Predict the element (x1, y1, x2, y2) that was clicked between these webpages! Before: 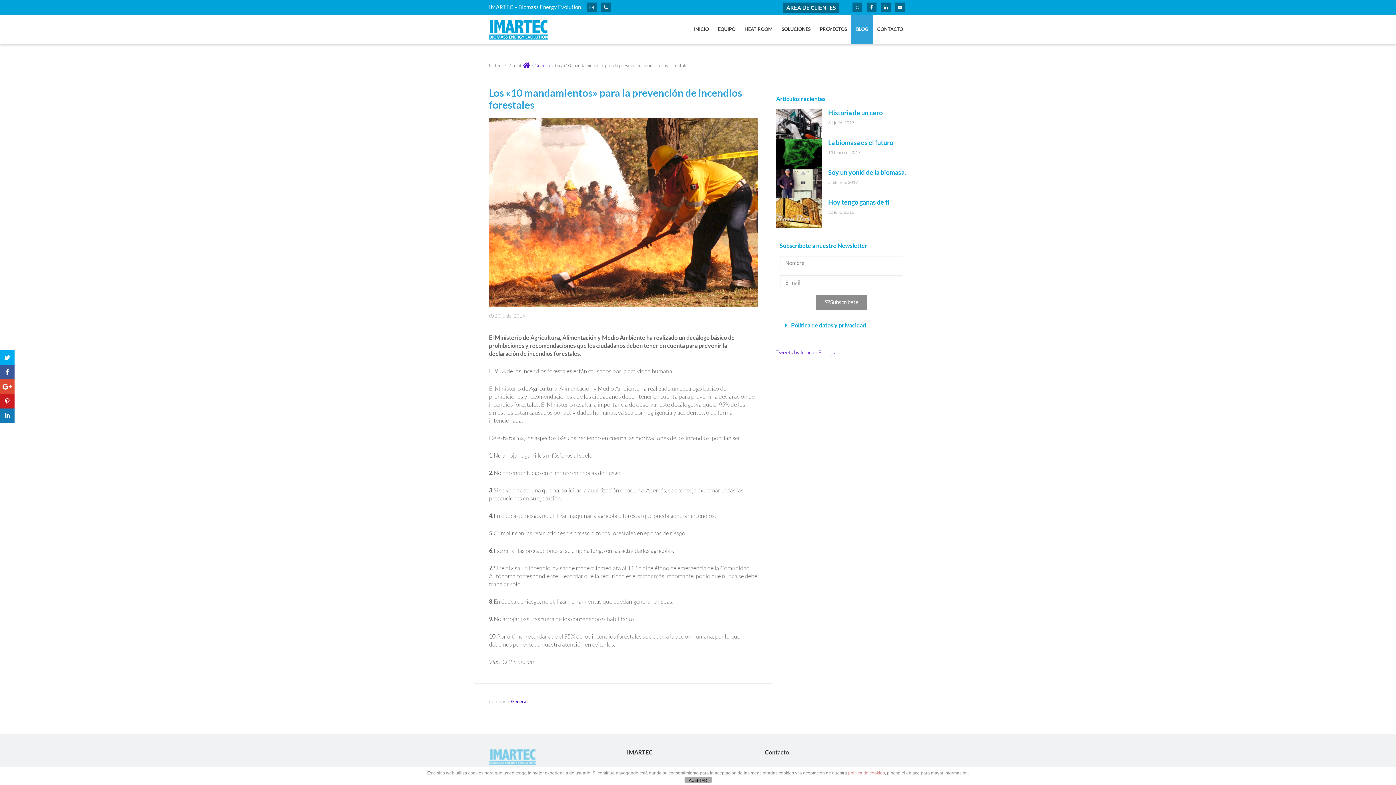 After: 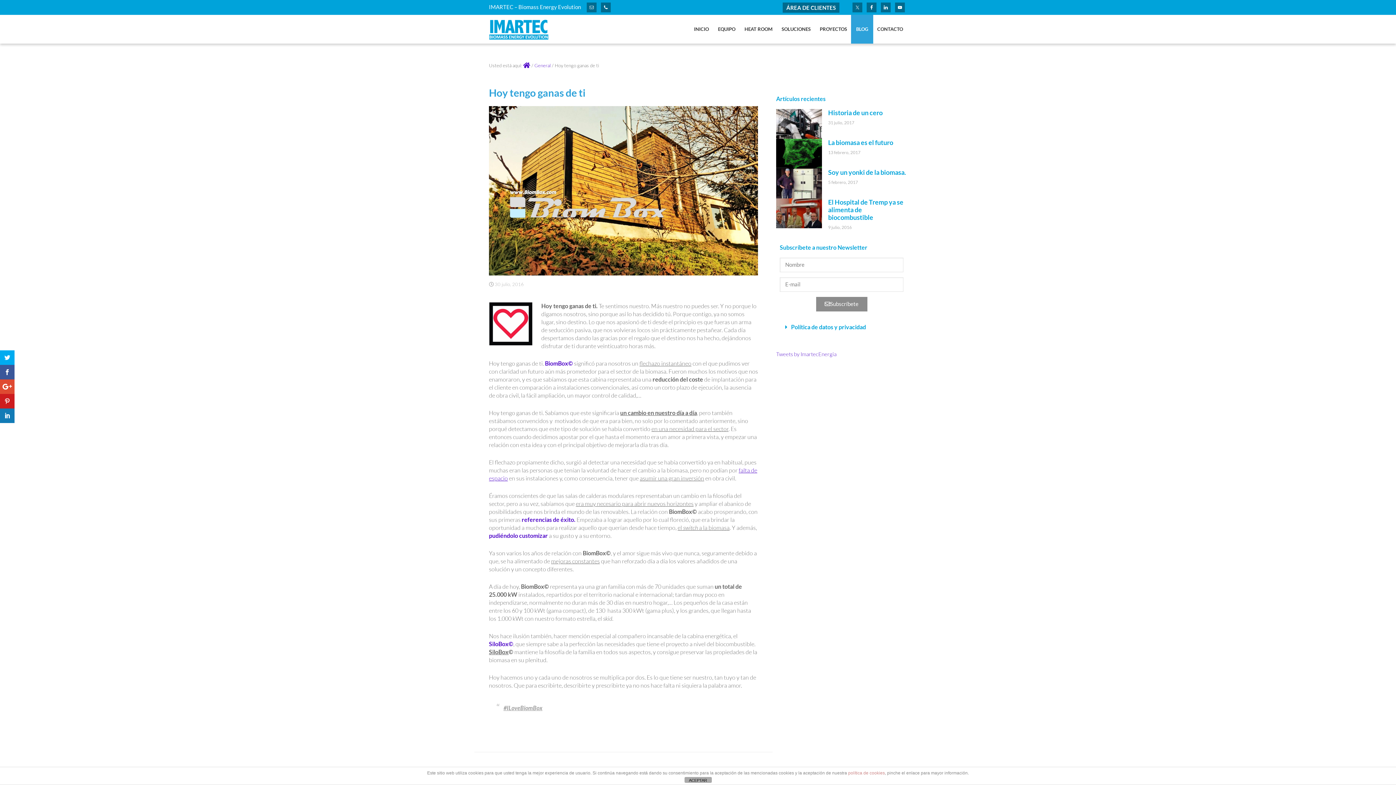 Action: bbox: (776, 198, 822, 228)